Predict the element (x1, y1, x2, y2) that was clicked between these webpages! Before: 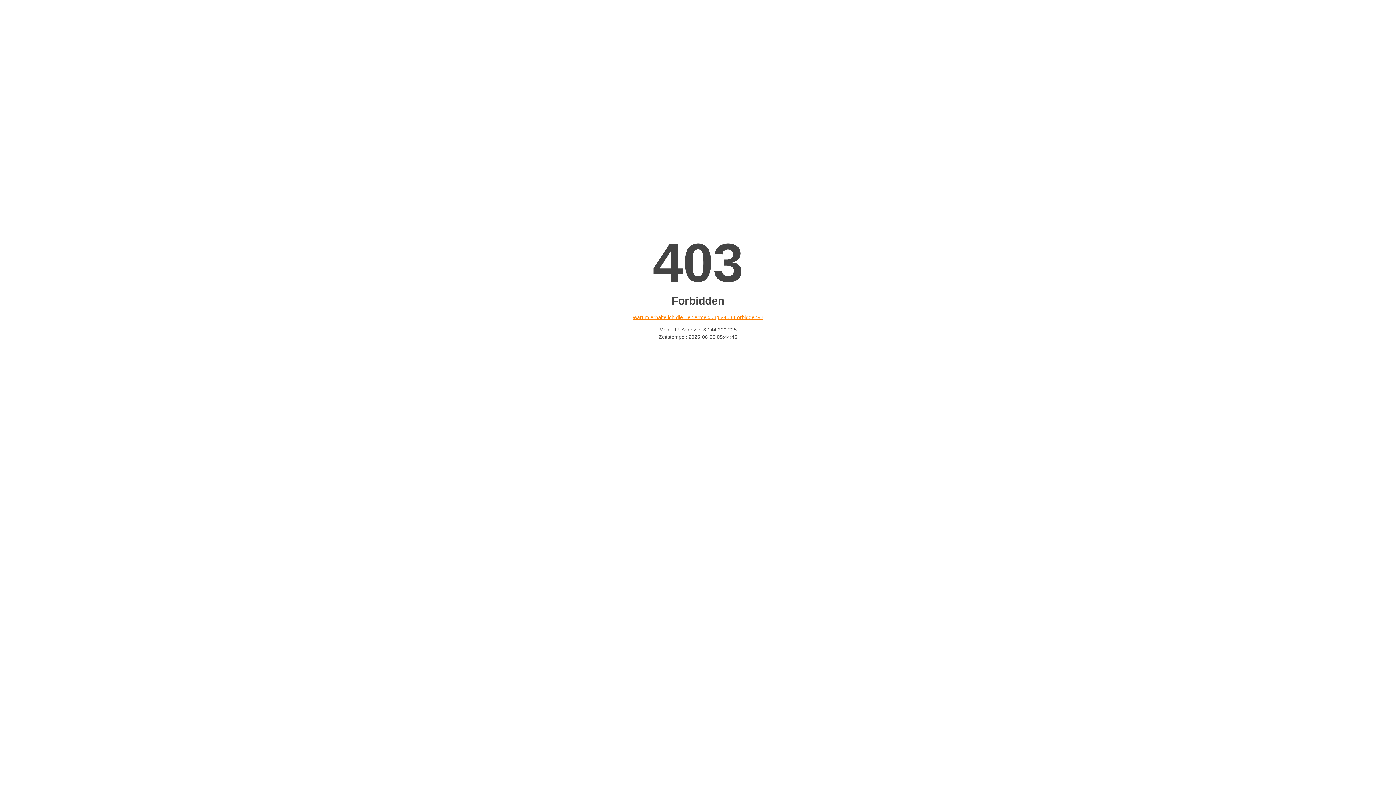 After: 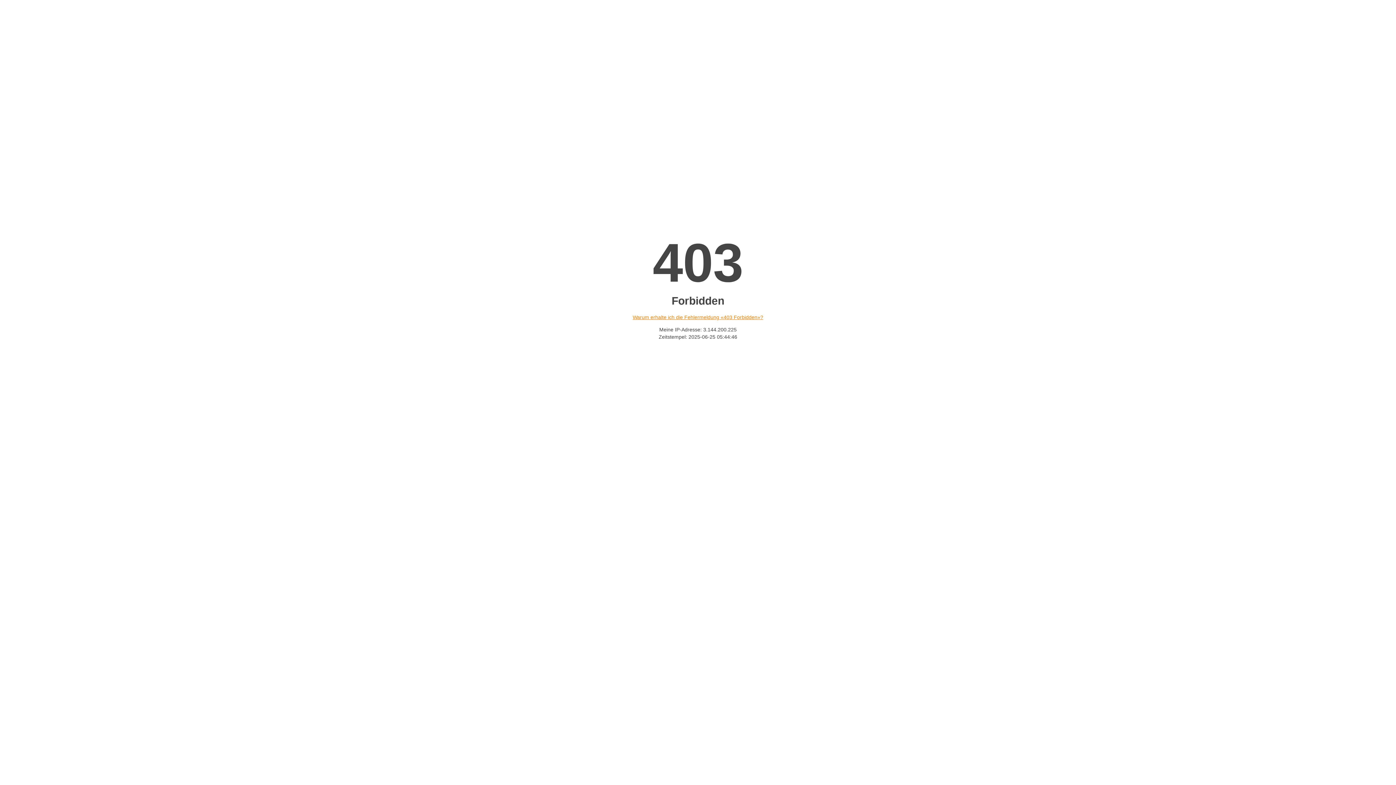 Action: label: Warum erhalte ich die Fehlermeldung «403 Forbidden»? bbox: (632, 314, 763, 320)